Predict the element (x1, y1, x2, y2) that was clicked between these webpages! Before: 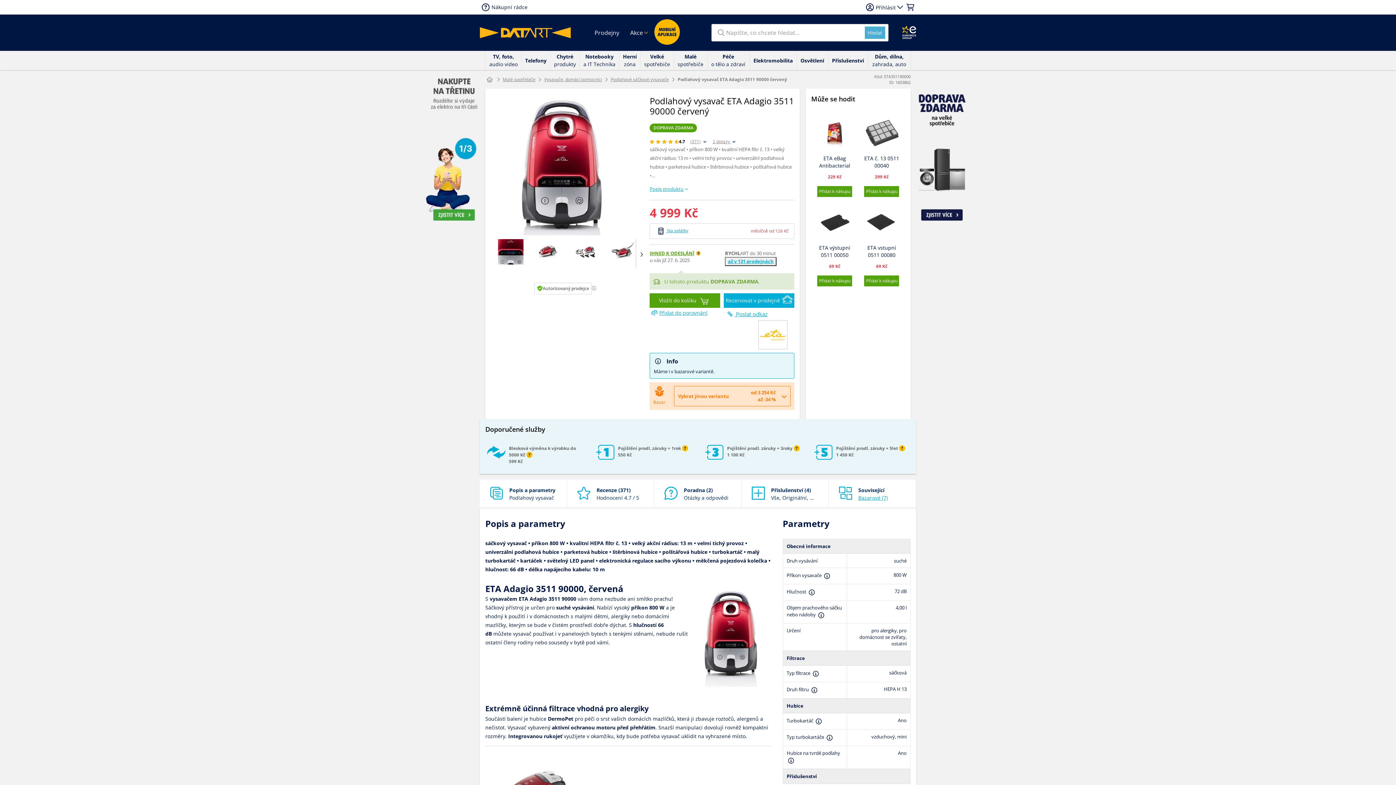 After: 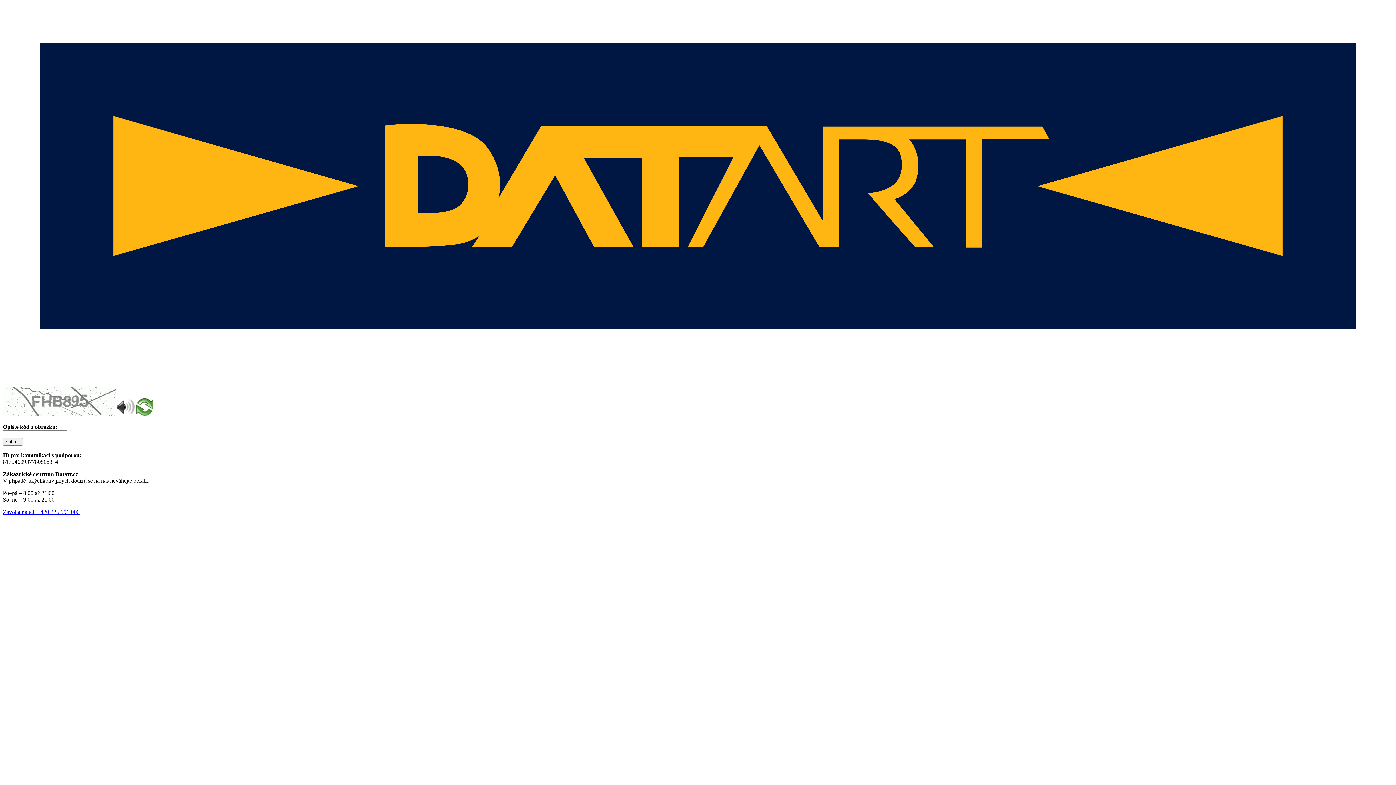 Action: bbox: (580, 50, 619, 69) label: Notebooky
a IT Technika